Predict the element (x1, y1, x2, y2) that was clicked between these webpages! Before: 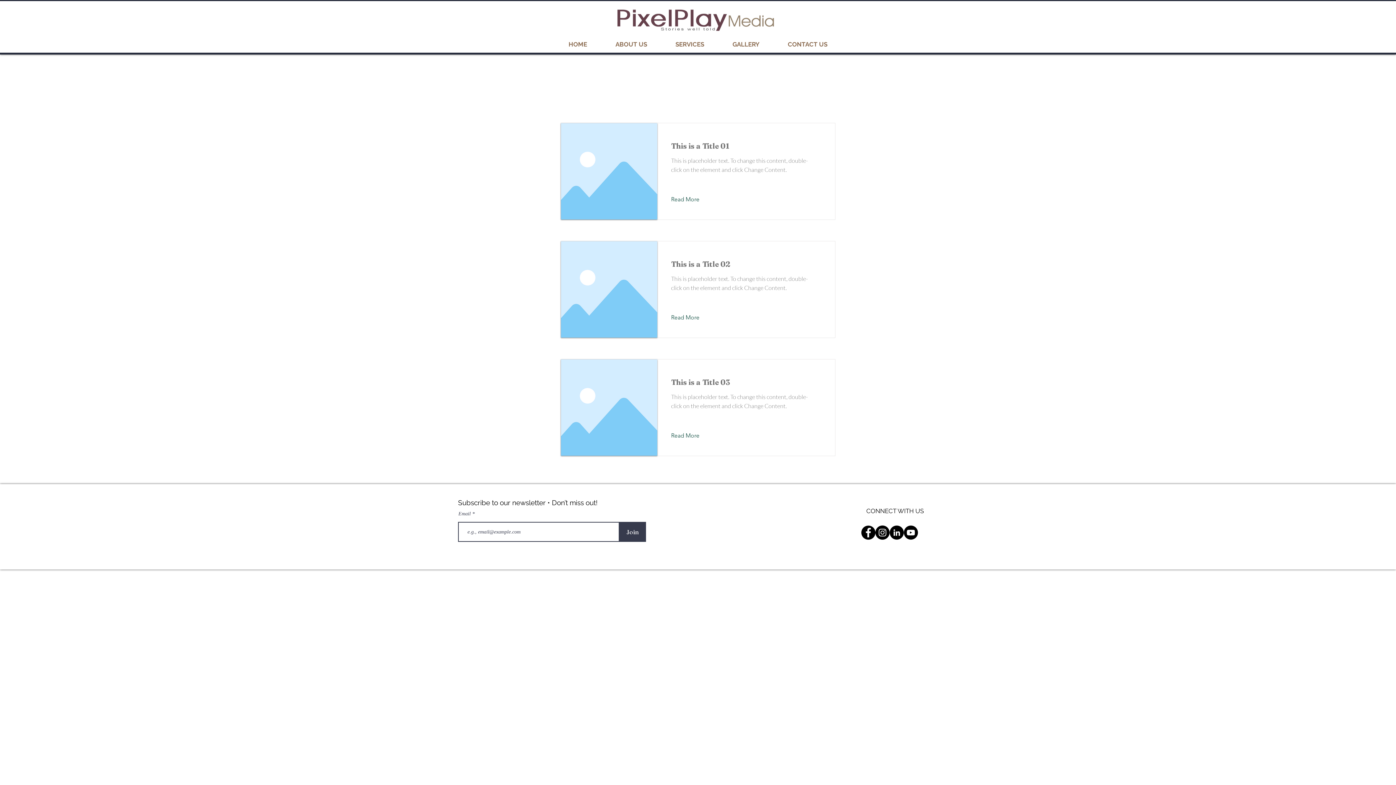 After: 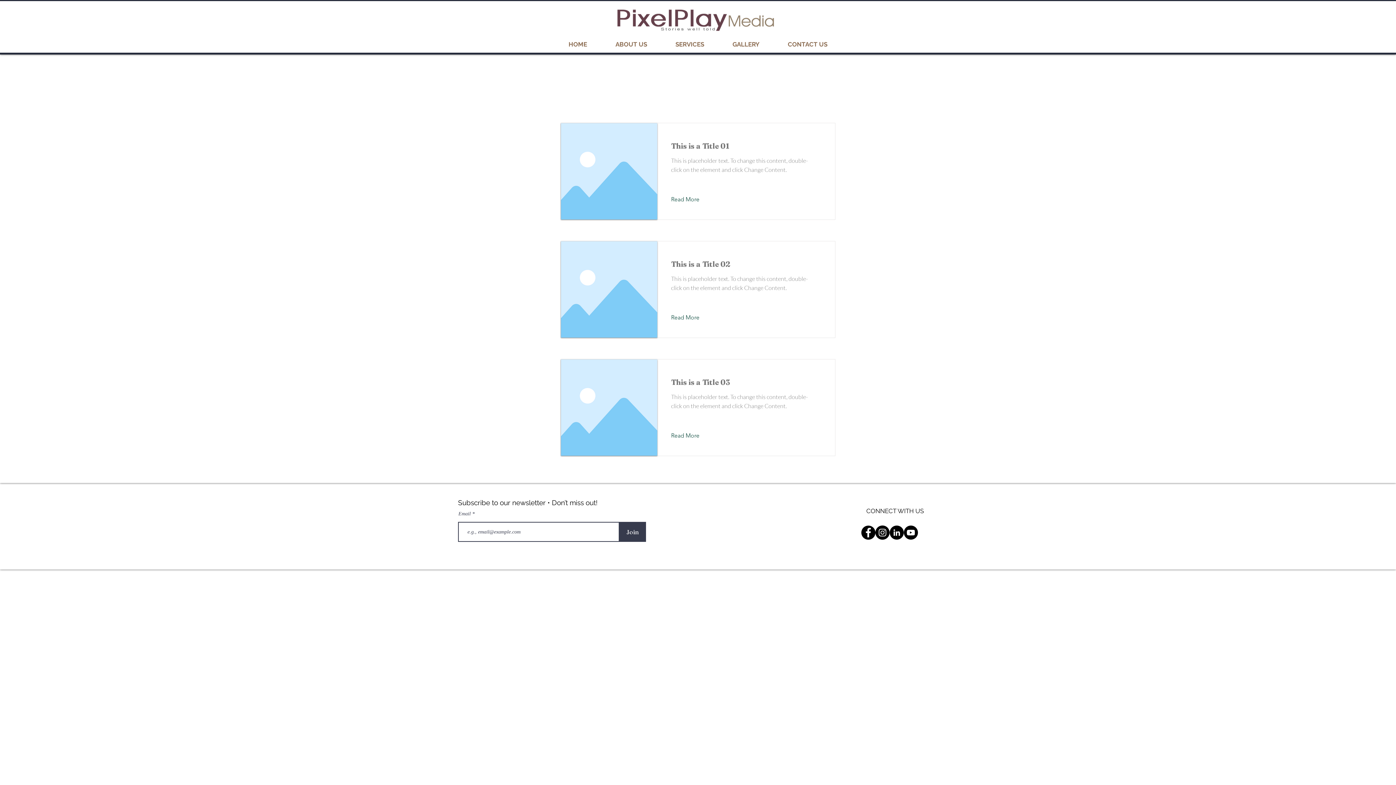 Action: bbox: (889, 525, 904, 540) label: LinkedIn